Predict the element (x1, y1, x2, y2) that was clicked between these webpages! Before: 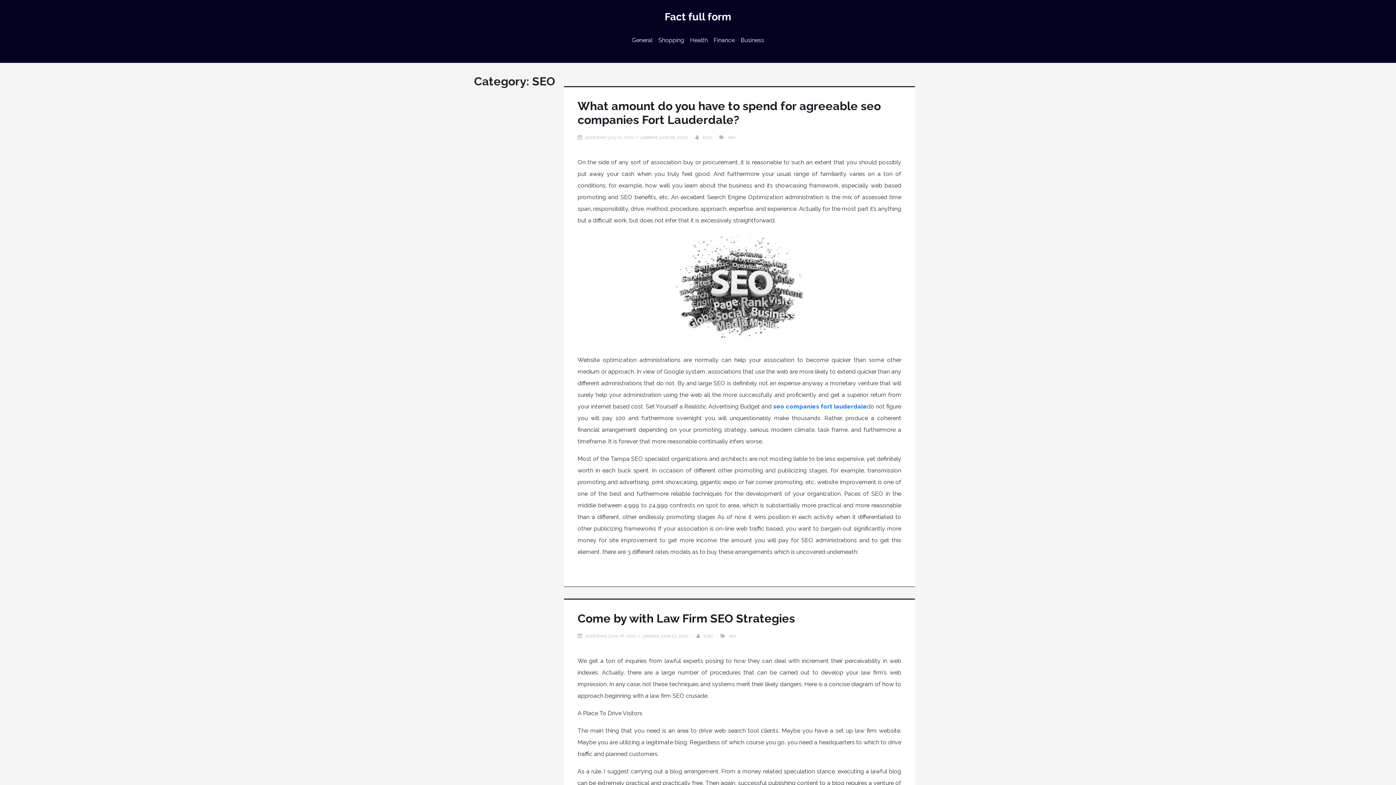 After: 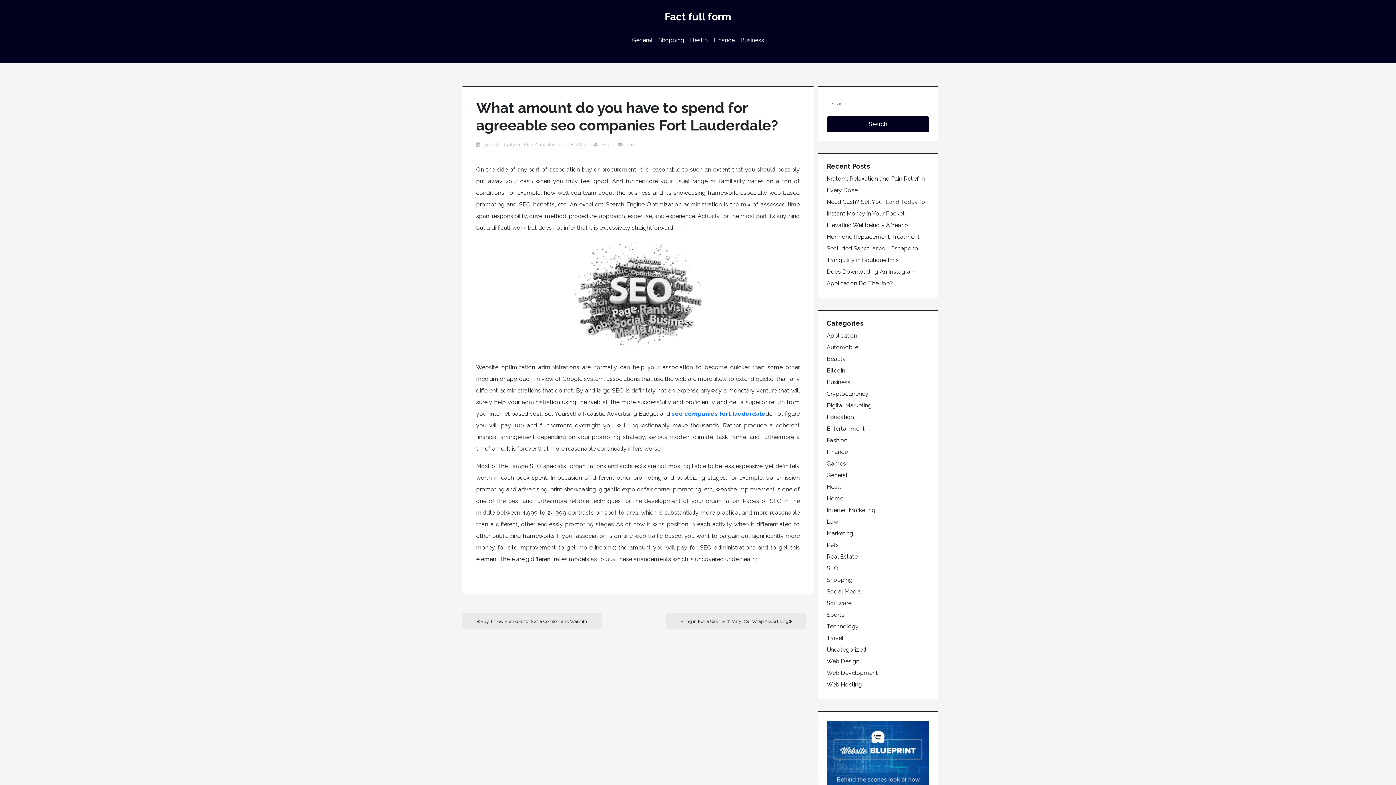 Action: bbox: (585, 134, 687, 139) label: published: july 11, 2022 / updated: june 28, 2022